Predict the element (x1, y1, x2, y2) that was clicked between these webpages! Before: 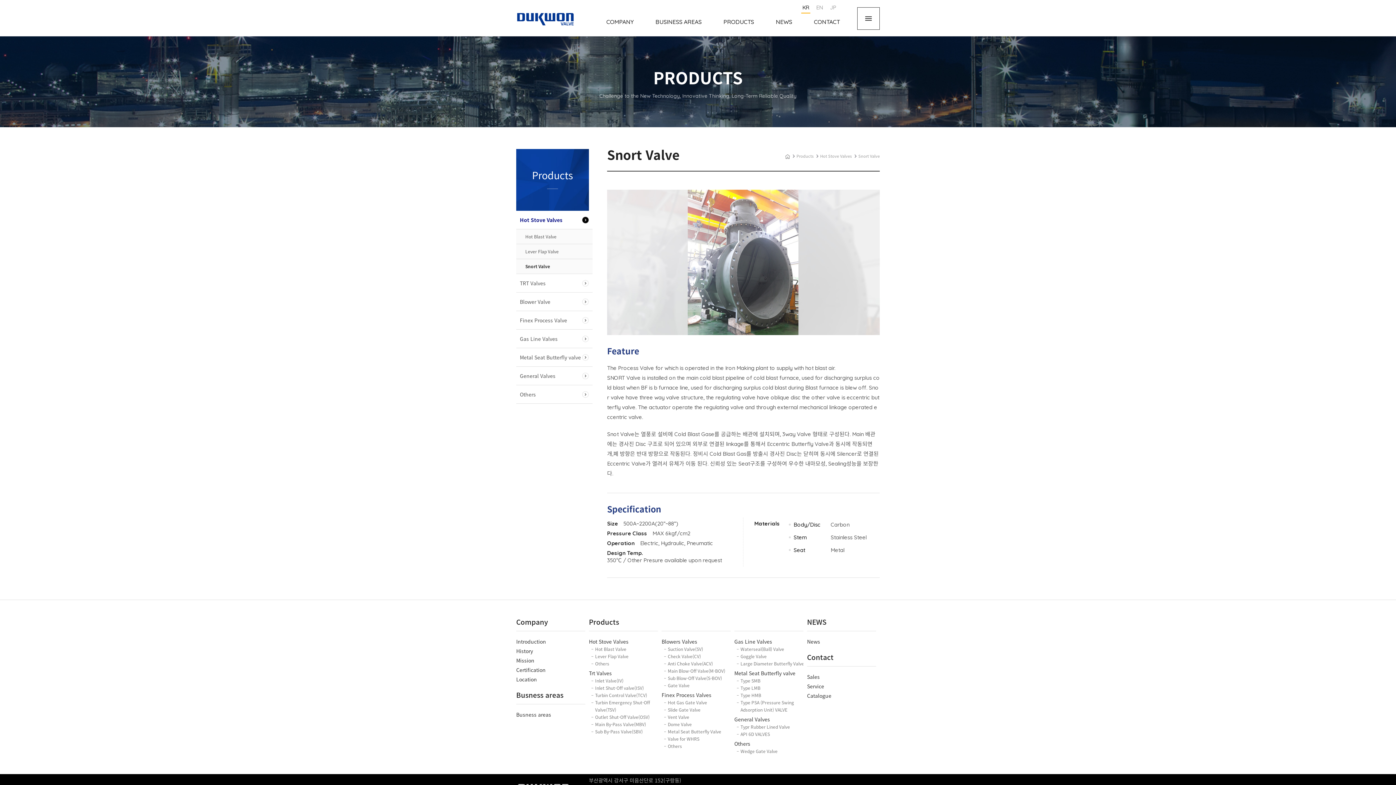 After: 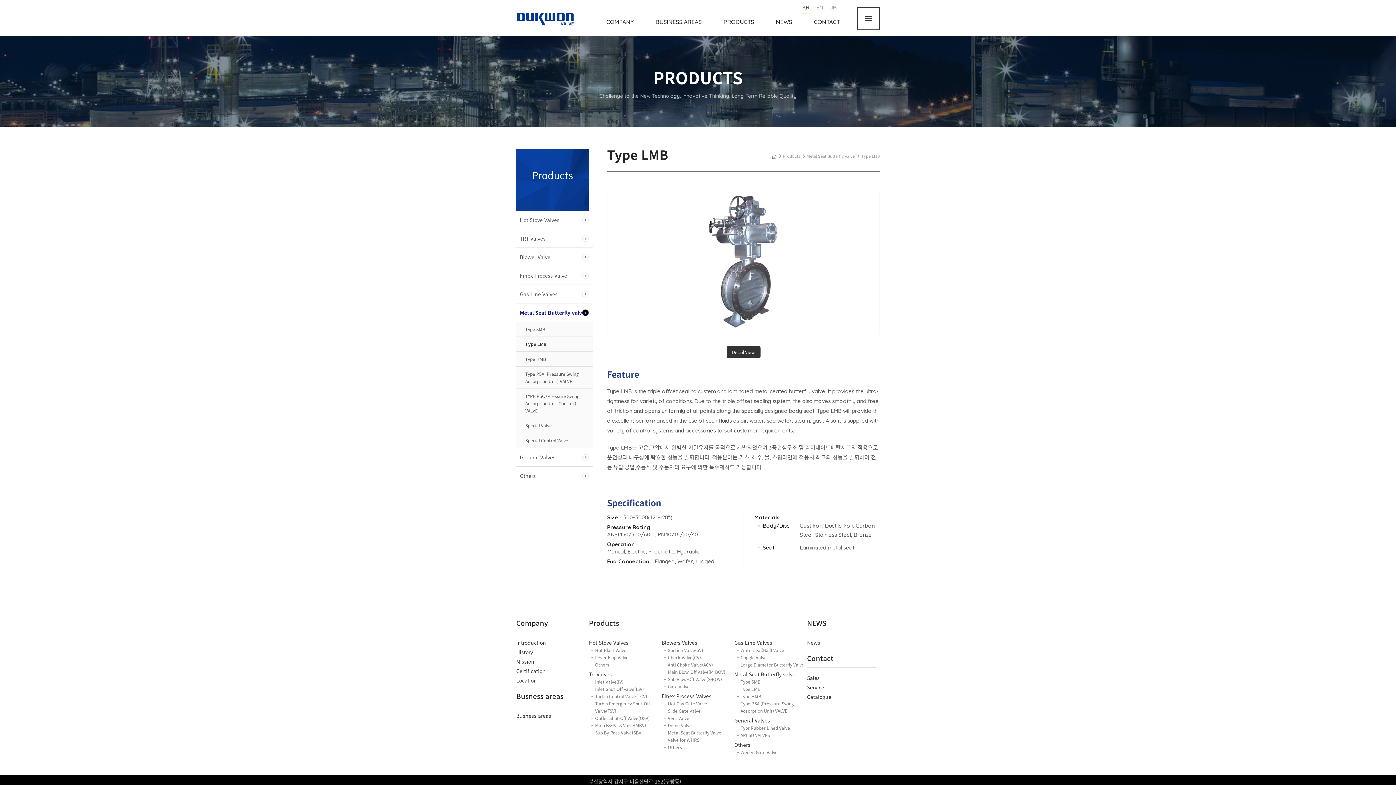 Action: label: Type LMB bbox: (740, 685, 760, 691)